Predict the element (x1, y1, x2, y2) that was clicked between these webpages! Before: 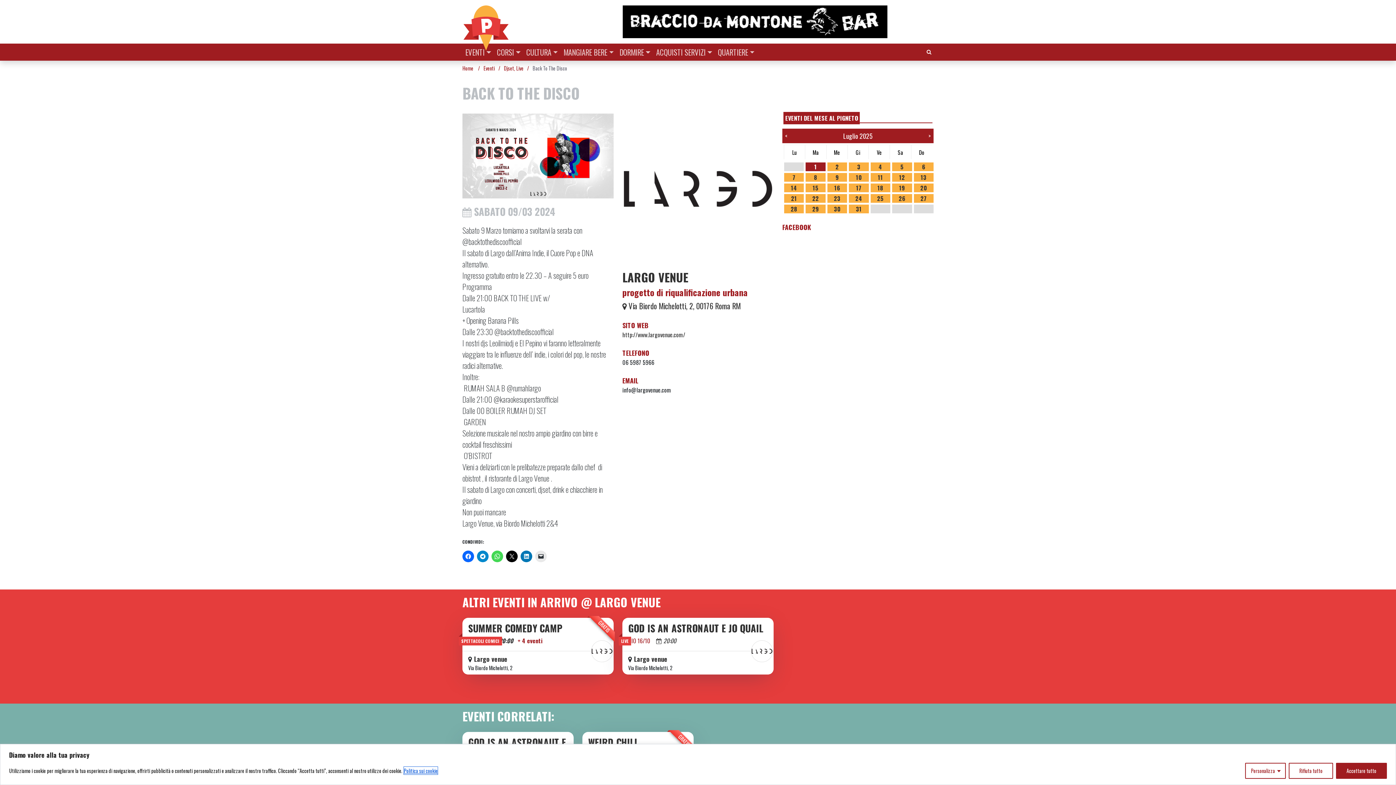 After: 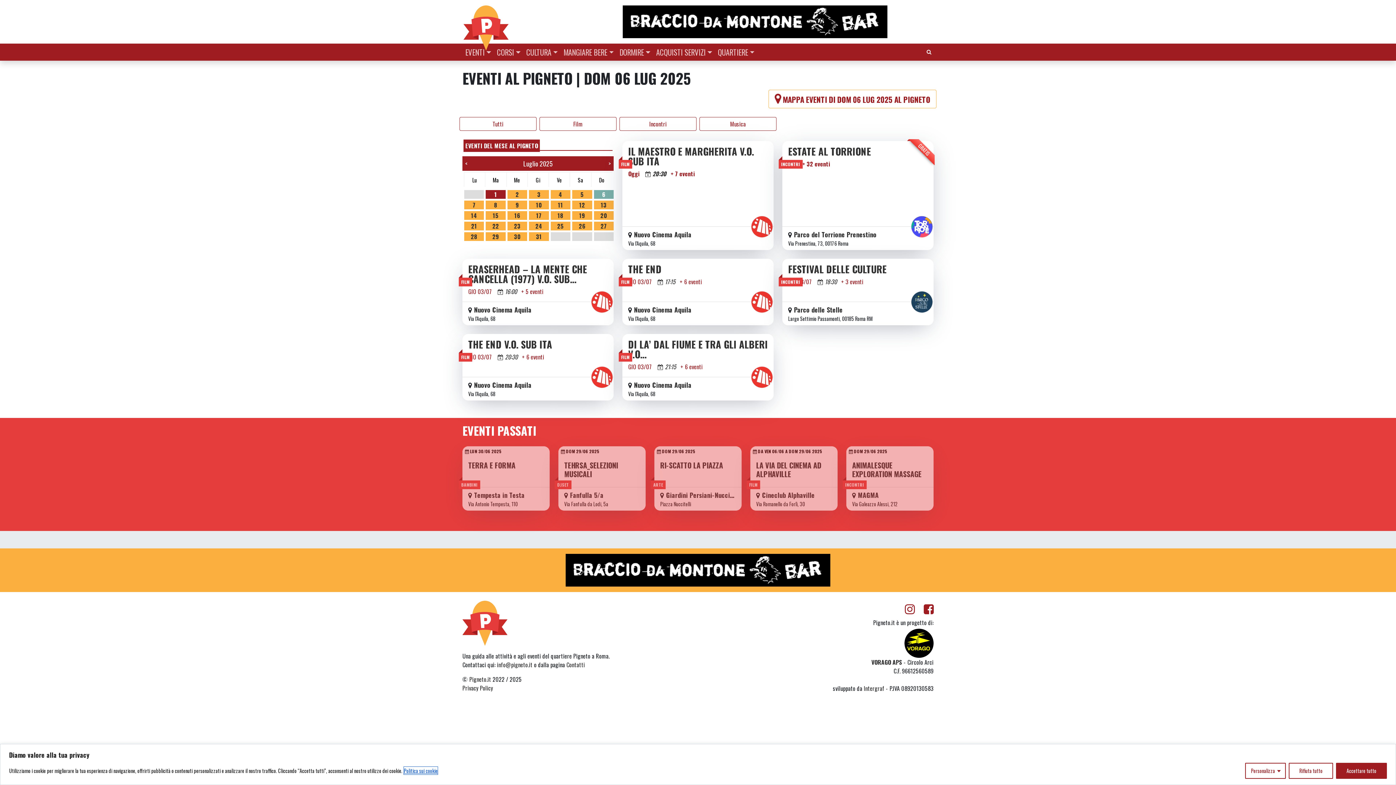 Action: bbox: (914, 162, 933, 171) label: 6